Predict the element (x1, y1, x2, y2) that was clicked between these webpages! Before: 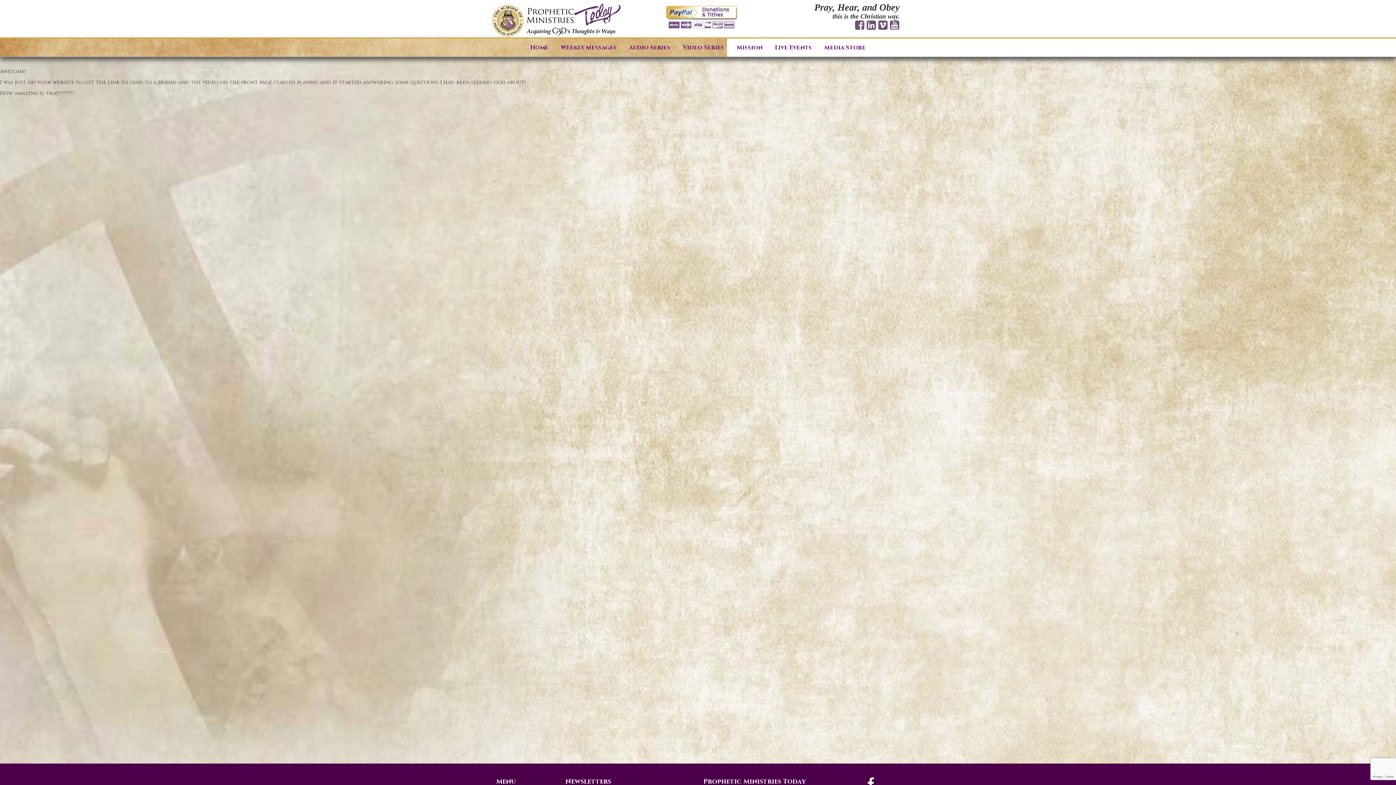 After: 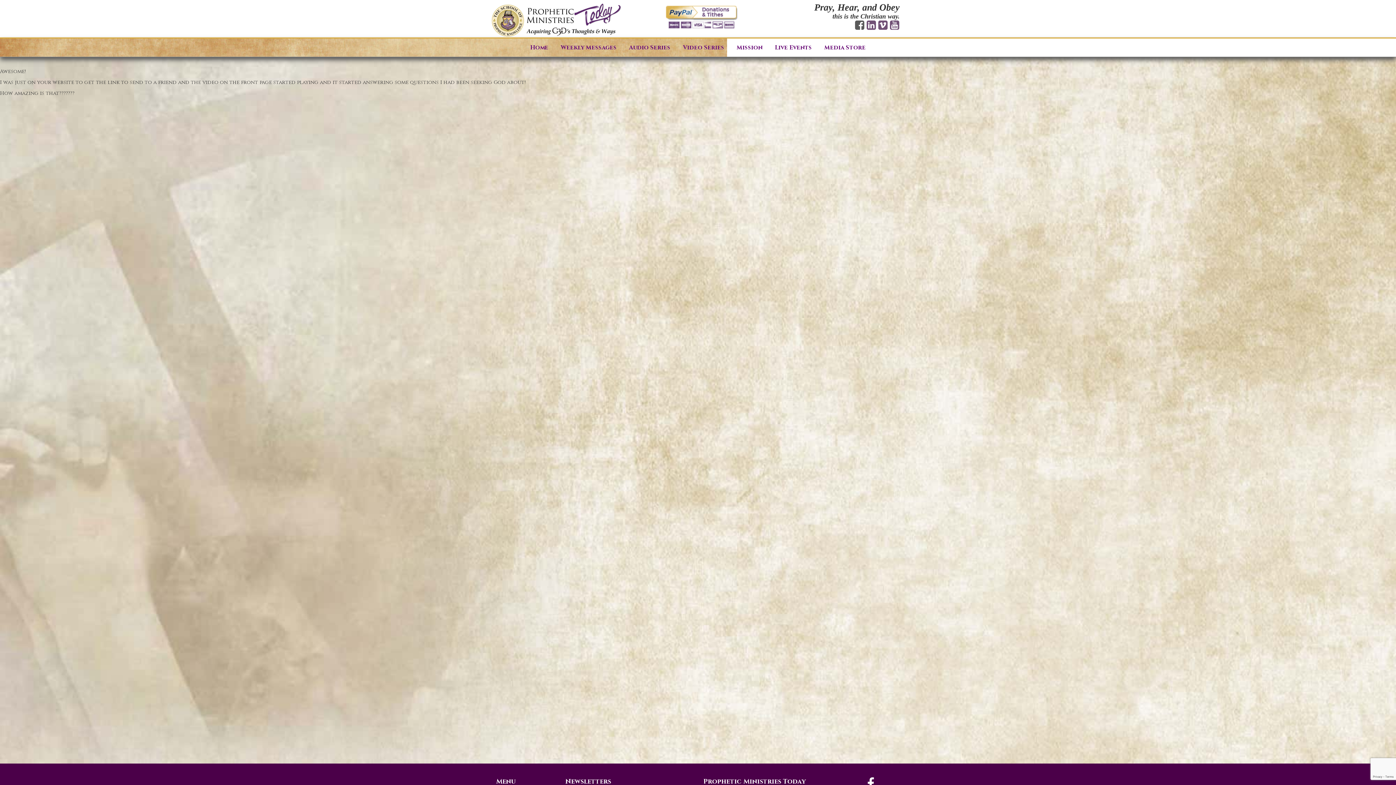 Action: bbox: (854, 24, 865, 30)